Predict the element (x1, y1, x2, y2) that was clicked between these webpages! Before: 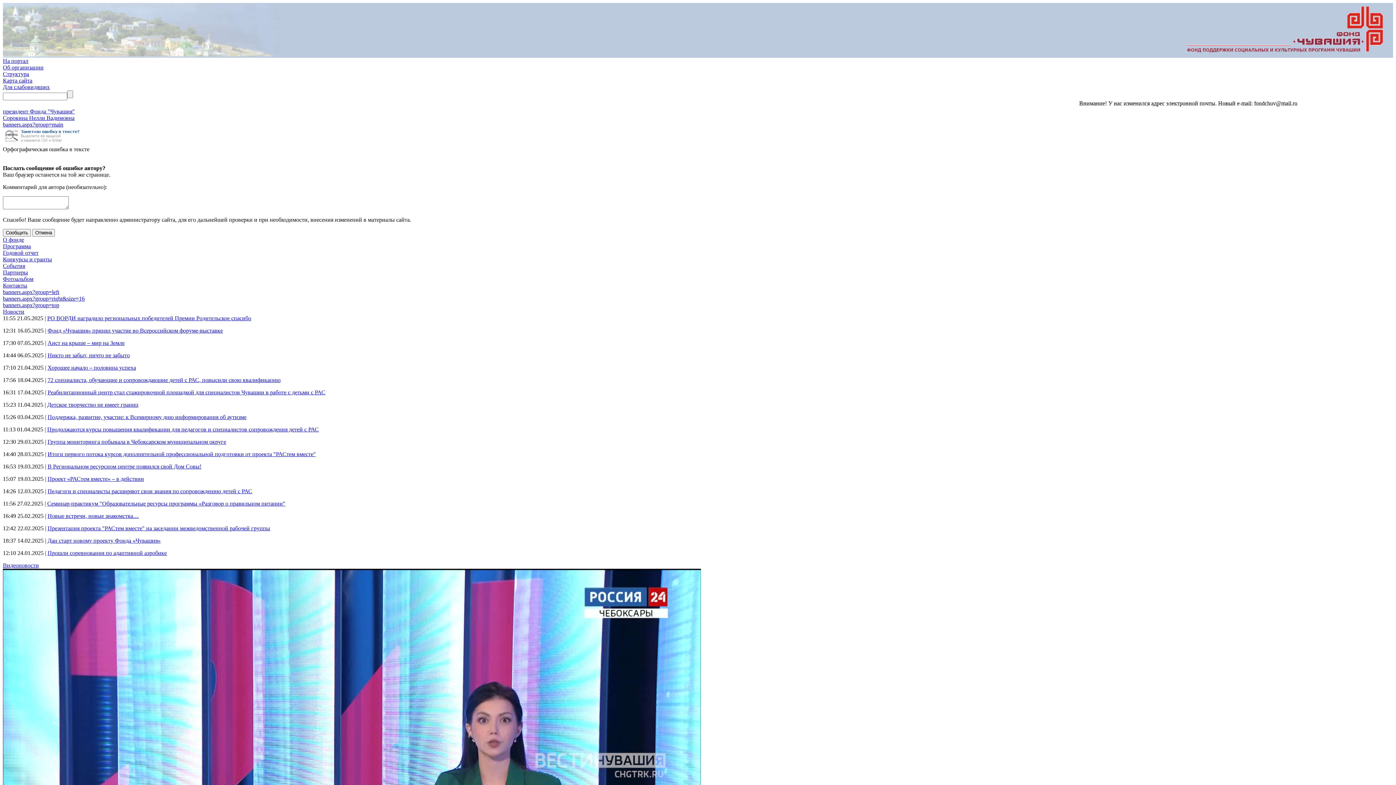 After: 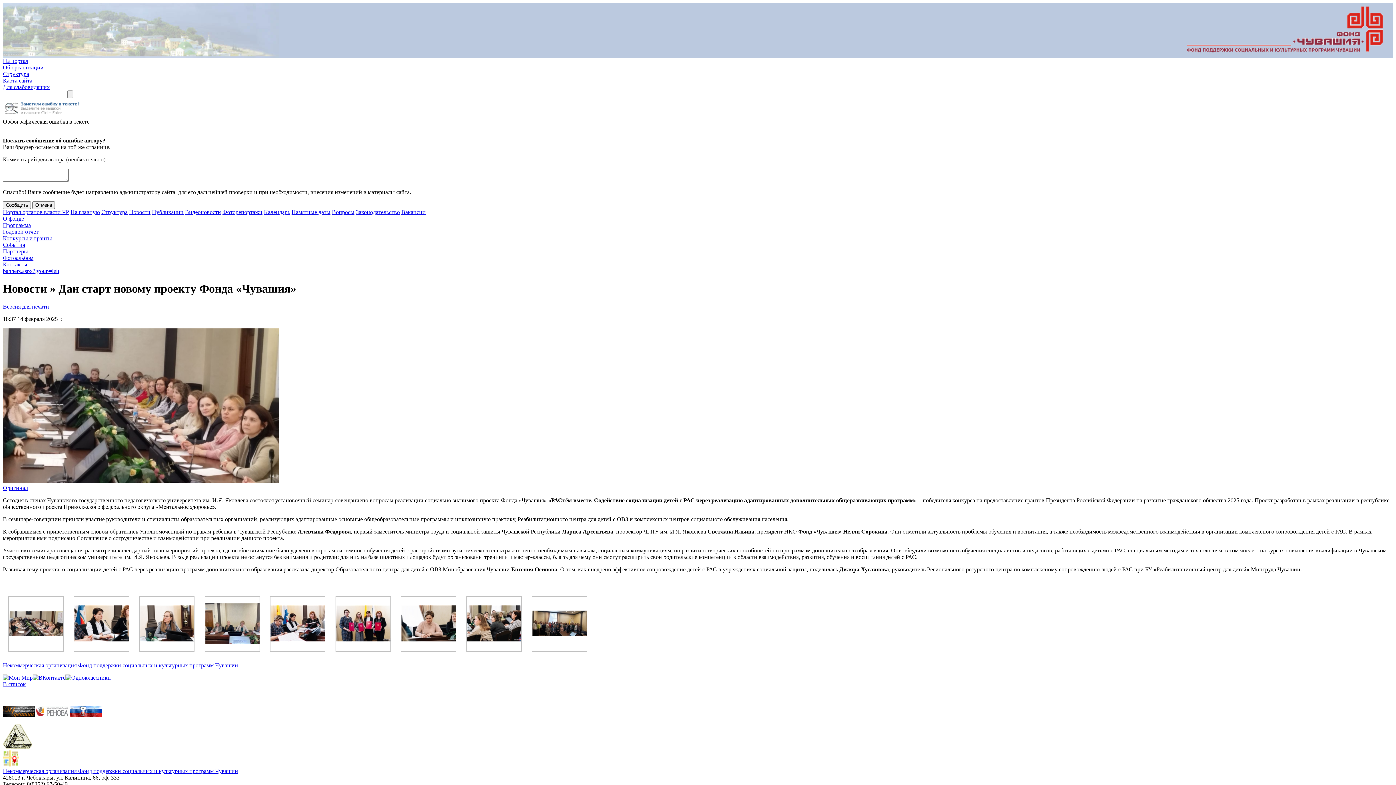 Action: bbox: (47, 537, 160, 544) label: Дан старт новому проекту Фонда «Чувашия»